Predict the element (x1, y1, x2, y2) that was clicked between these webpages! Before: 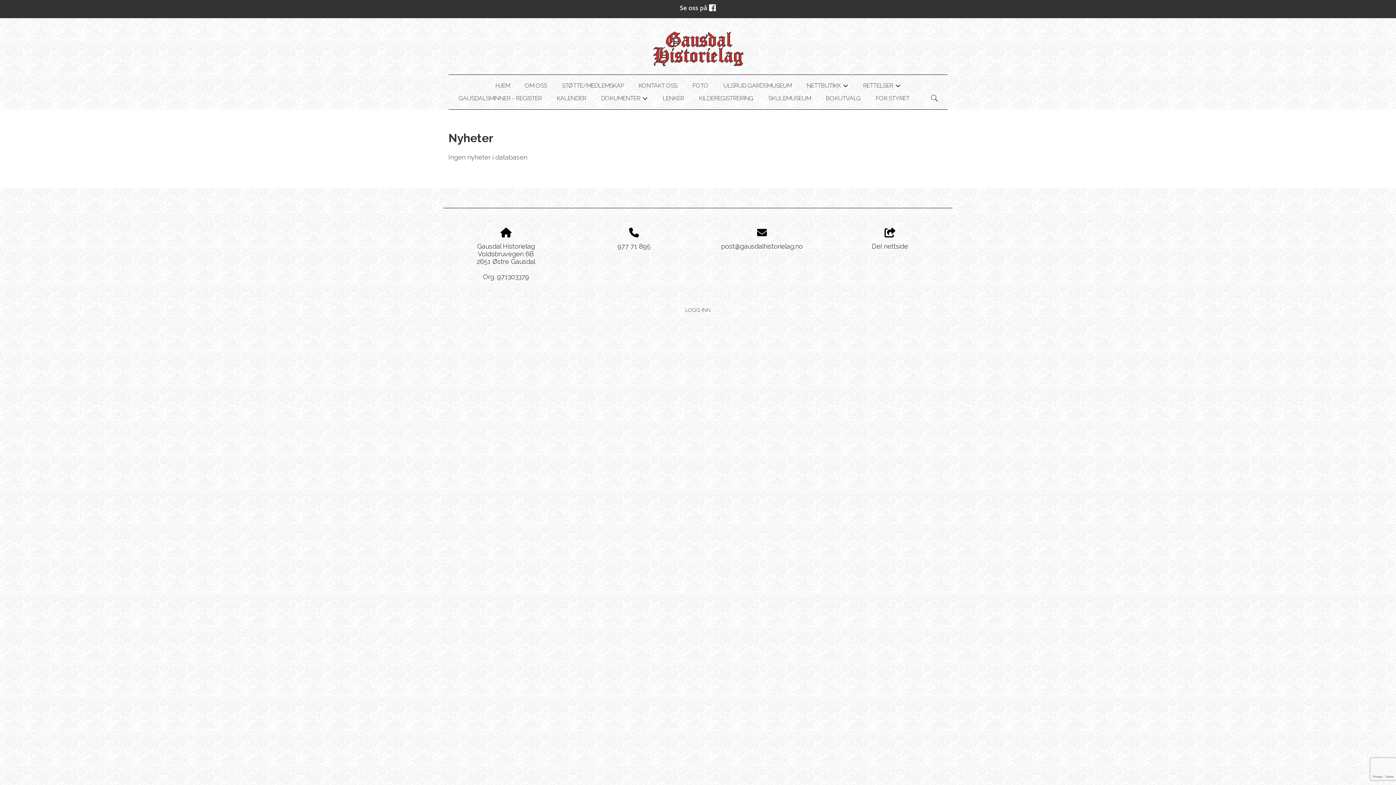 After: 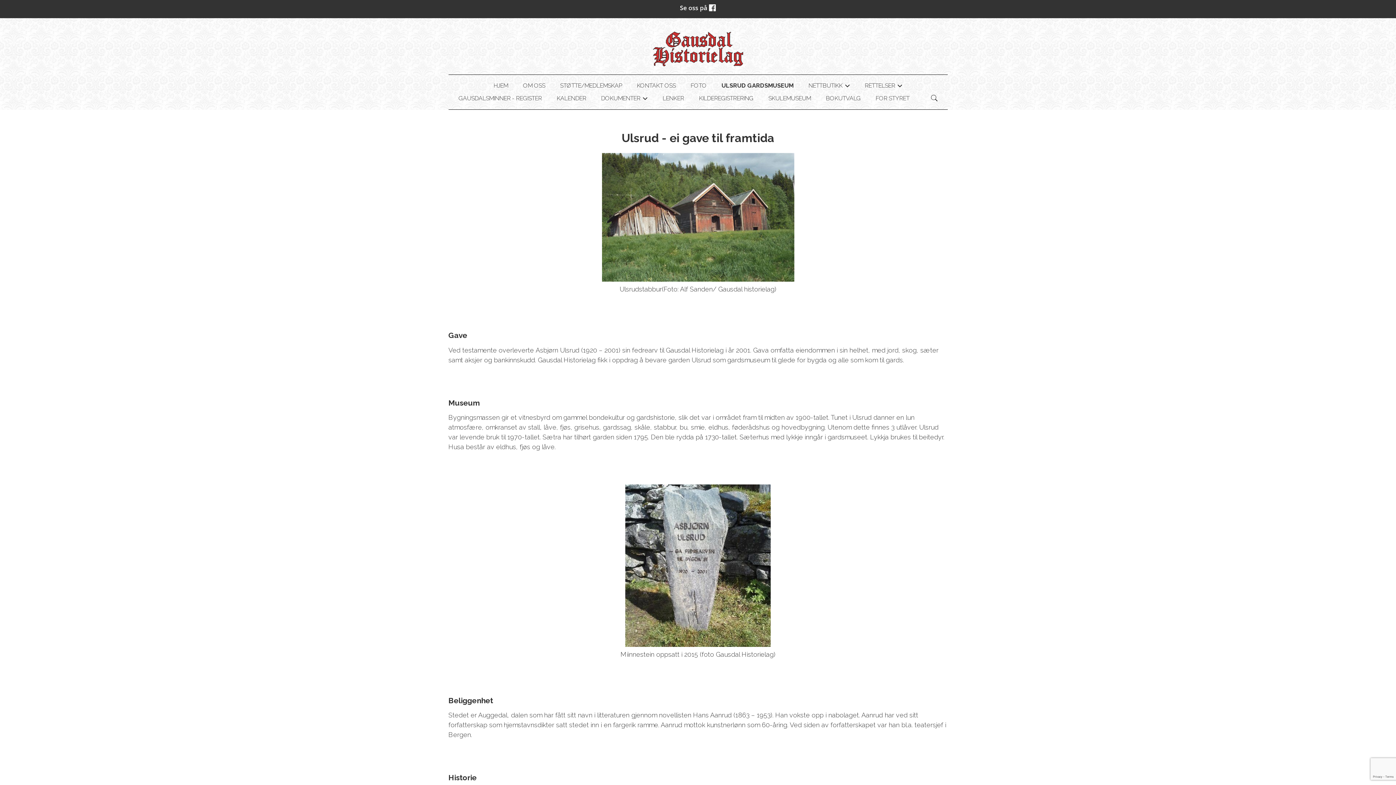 Action: label: ULSRUD GARDSMUSEUM bbox: (723, 79, 791, 91)